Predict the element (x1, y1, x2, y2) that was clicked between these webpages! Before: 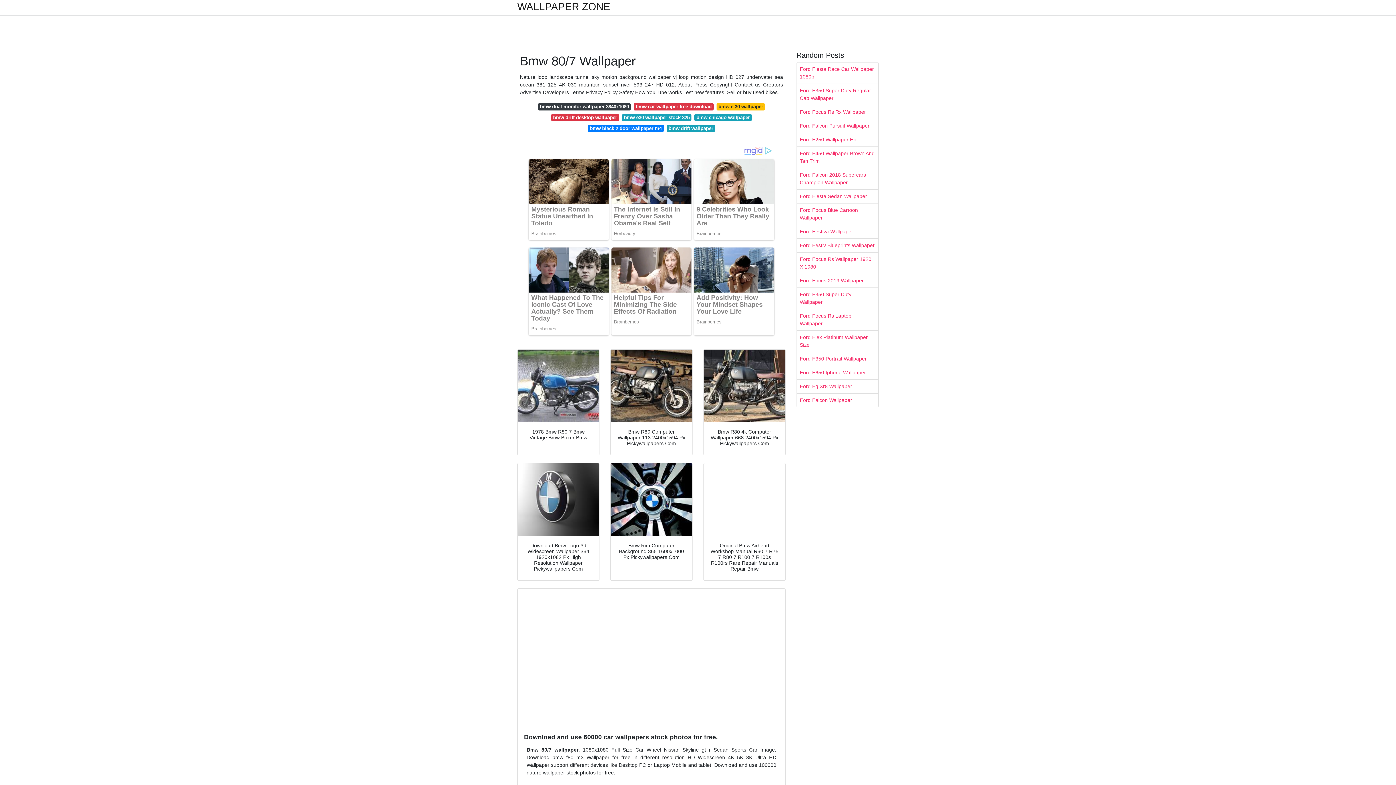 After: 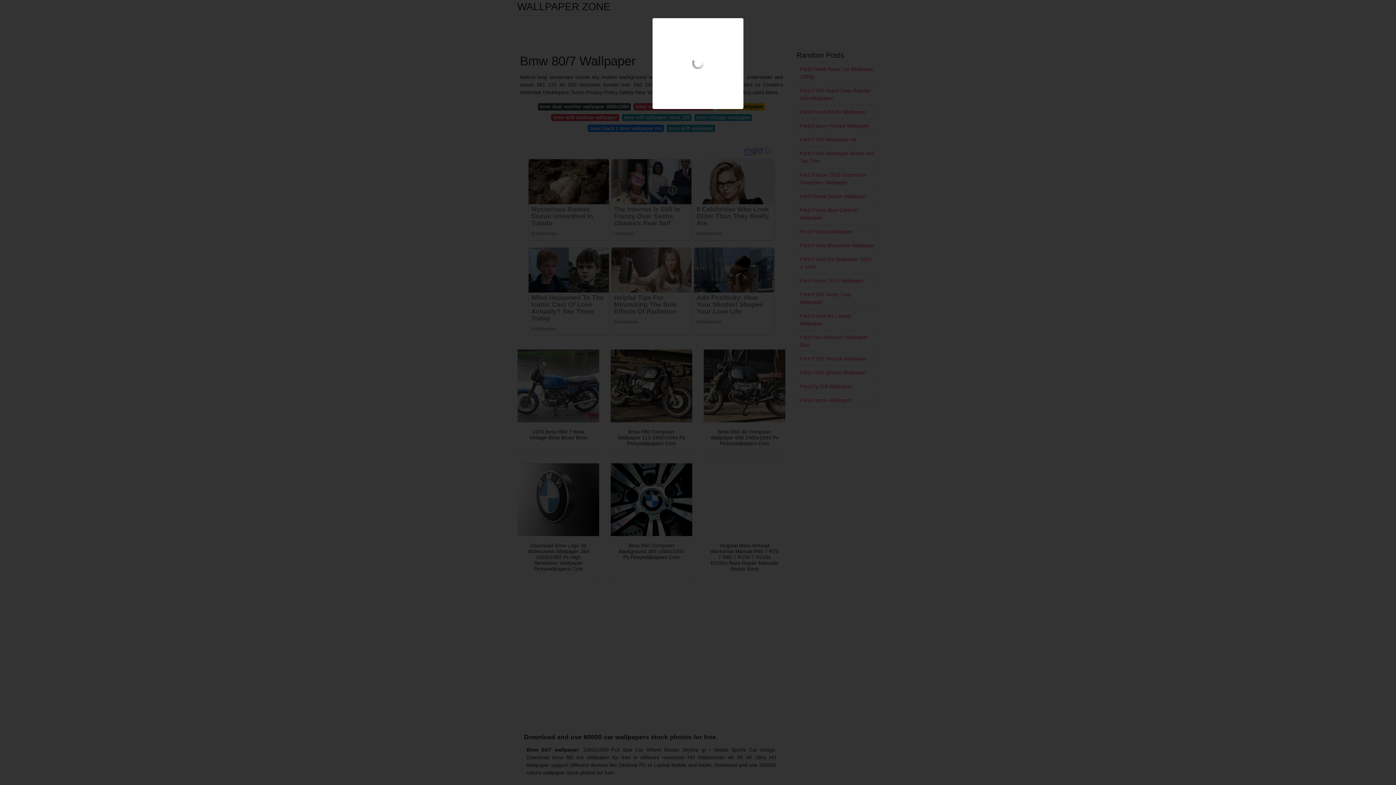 Action: bbox: (704, 349, 785, 422)